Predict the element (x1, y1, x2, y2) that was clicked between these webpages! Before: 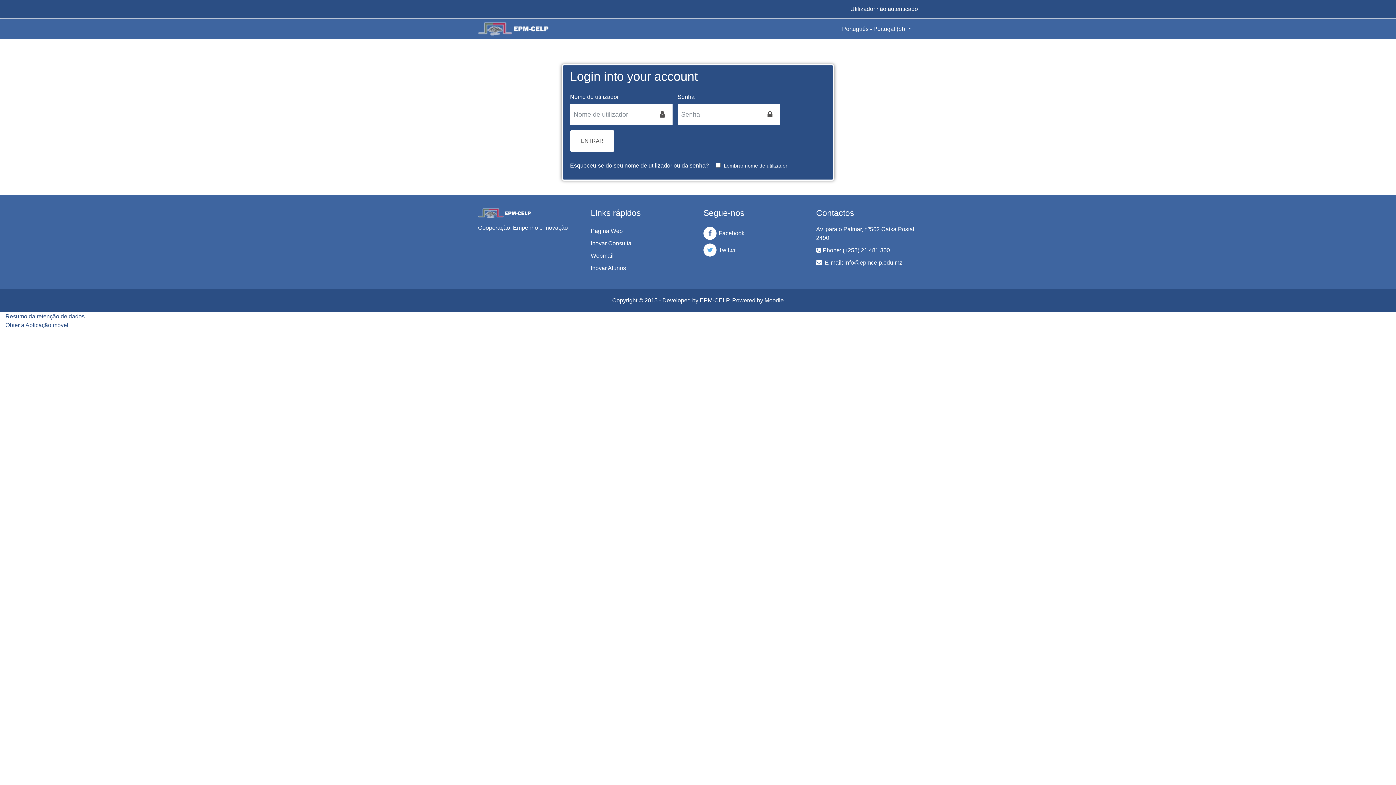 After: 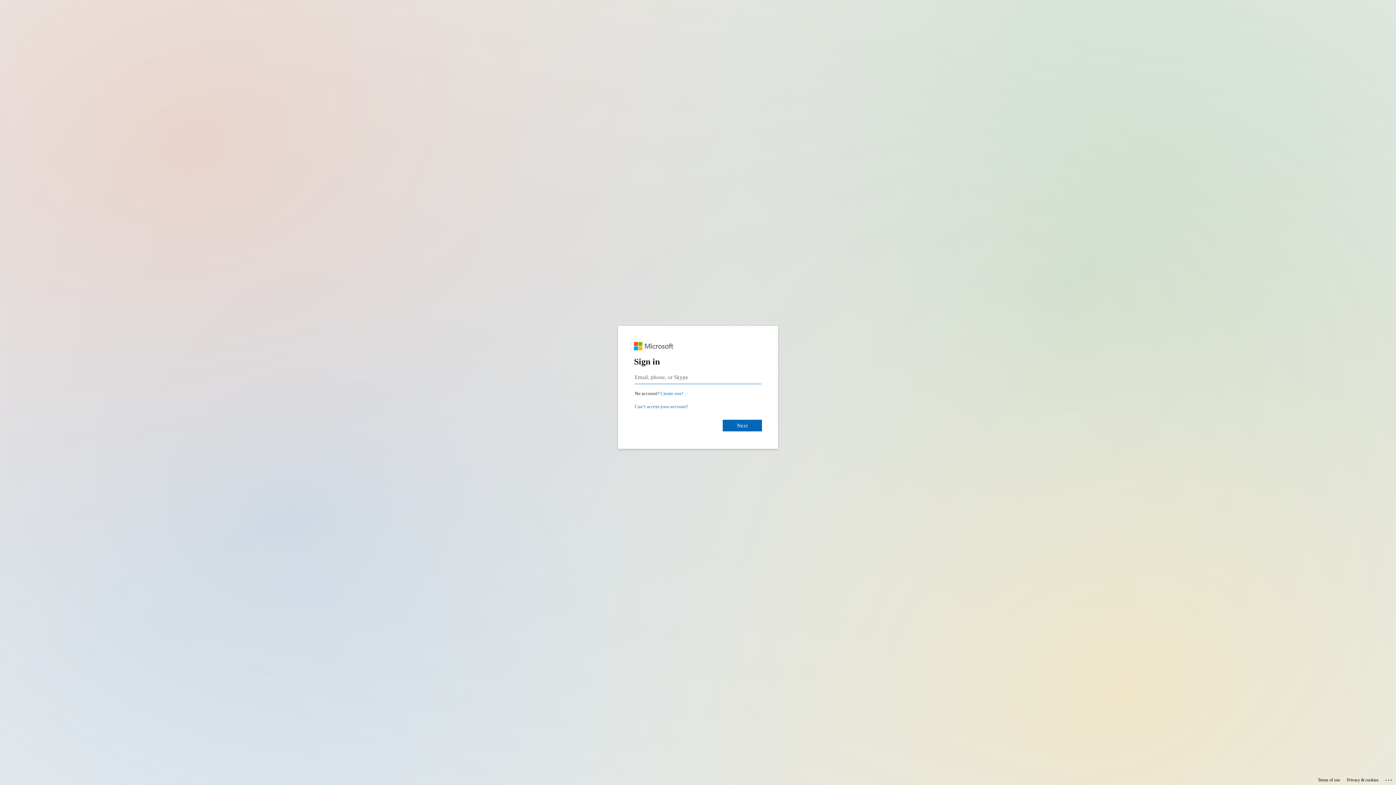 Action: label: Webmail bbox: (590, 251, 613, 260)